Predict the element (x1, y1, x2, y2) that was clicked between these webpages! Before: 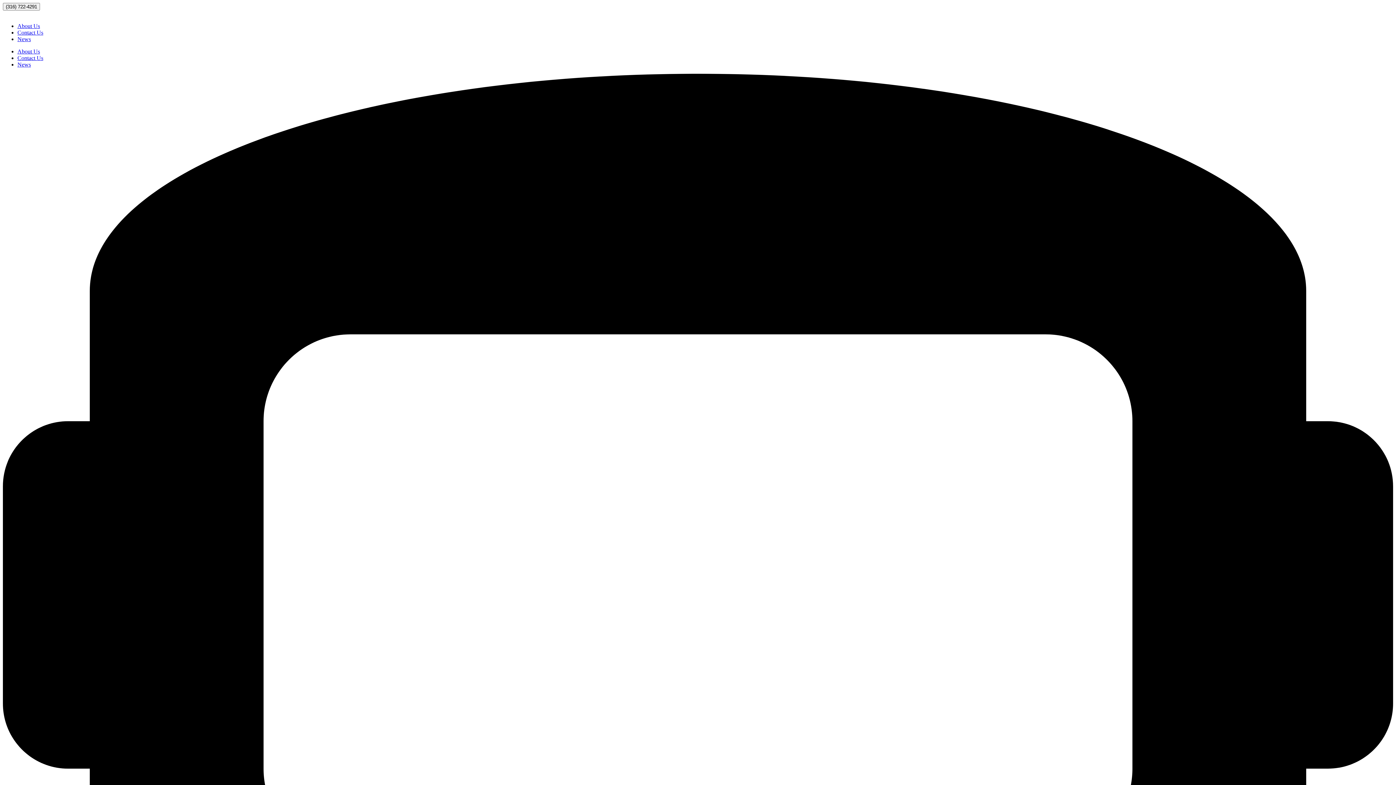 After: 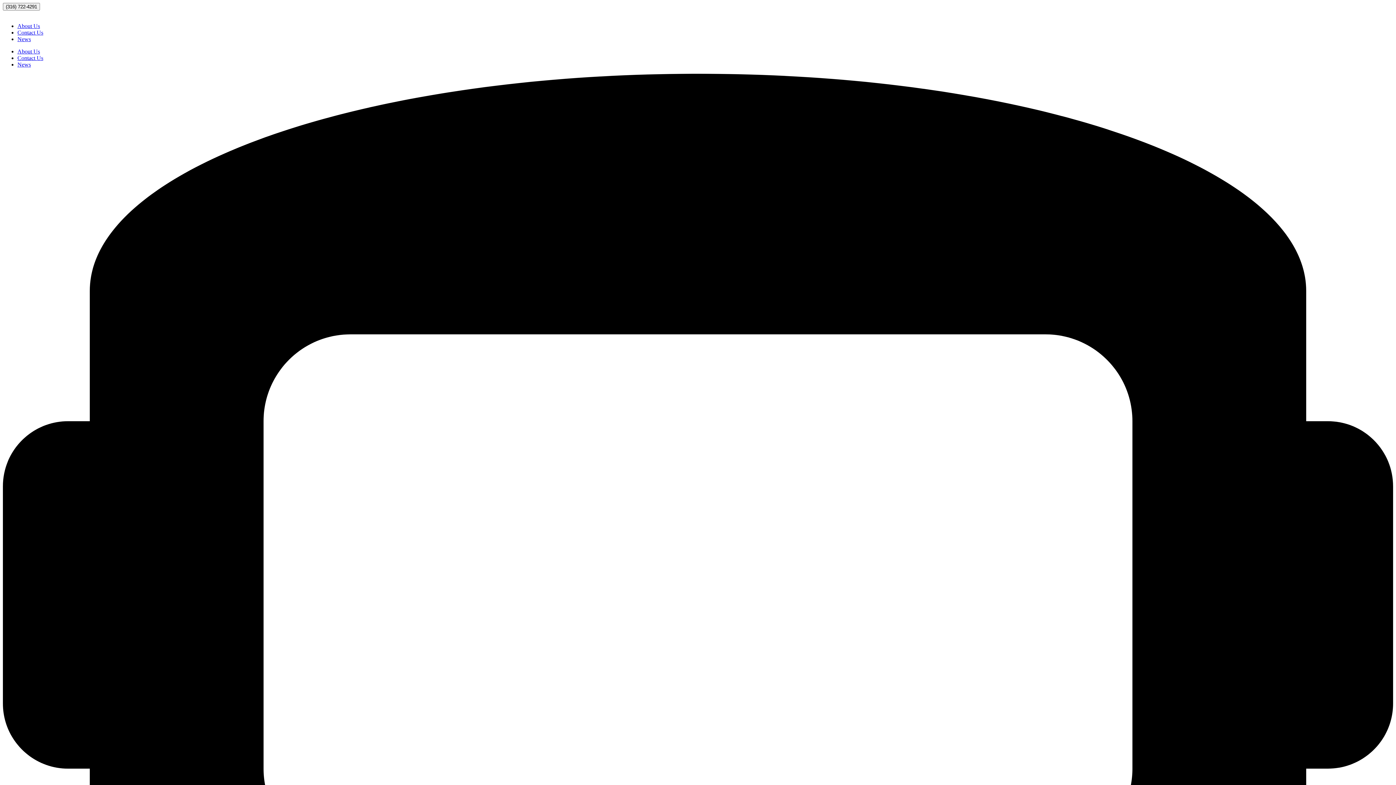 Action: bbox: (17, 61, 30, 67) label: News